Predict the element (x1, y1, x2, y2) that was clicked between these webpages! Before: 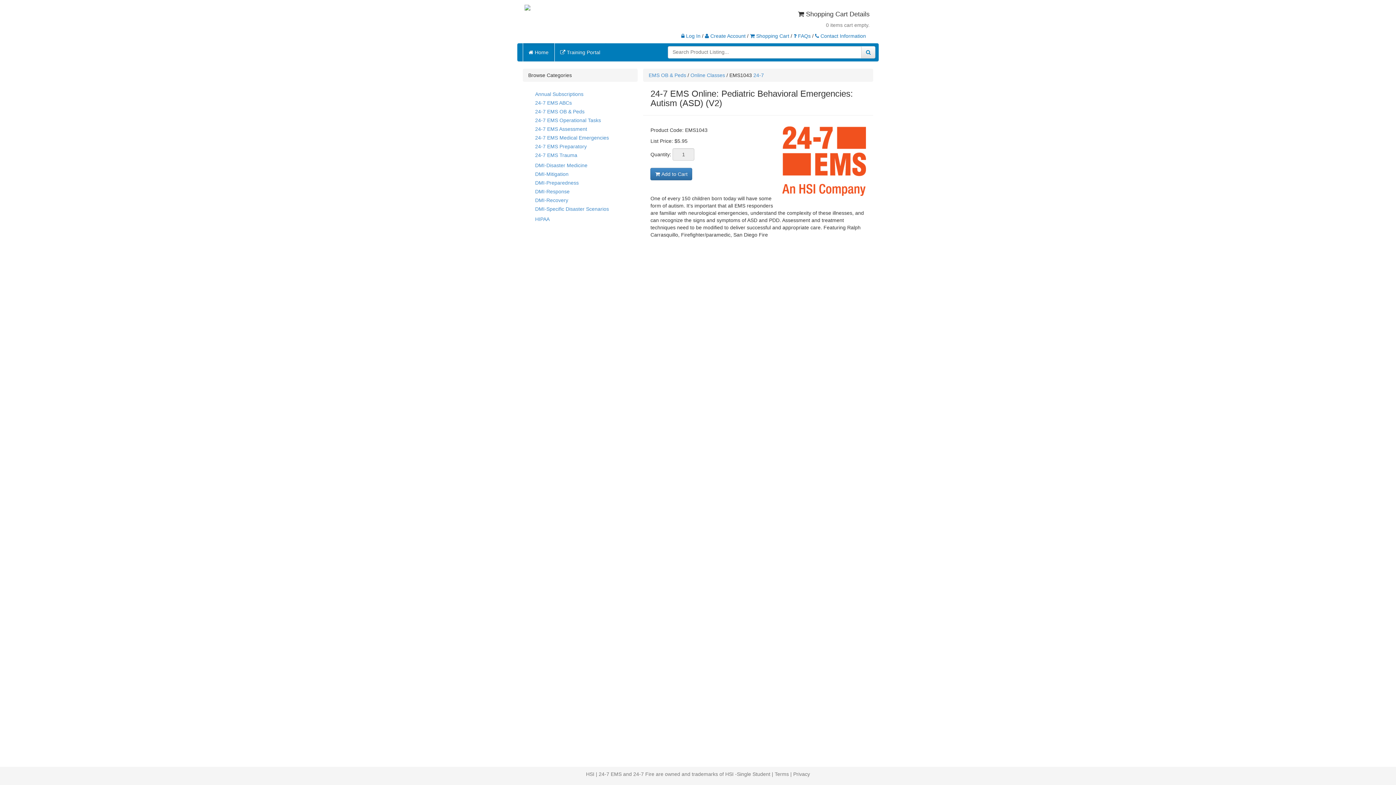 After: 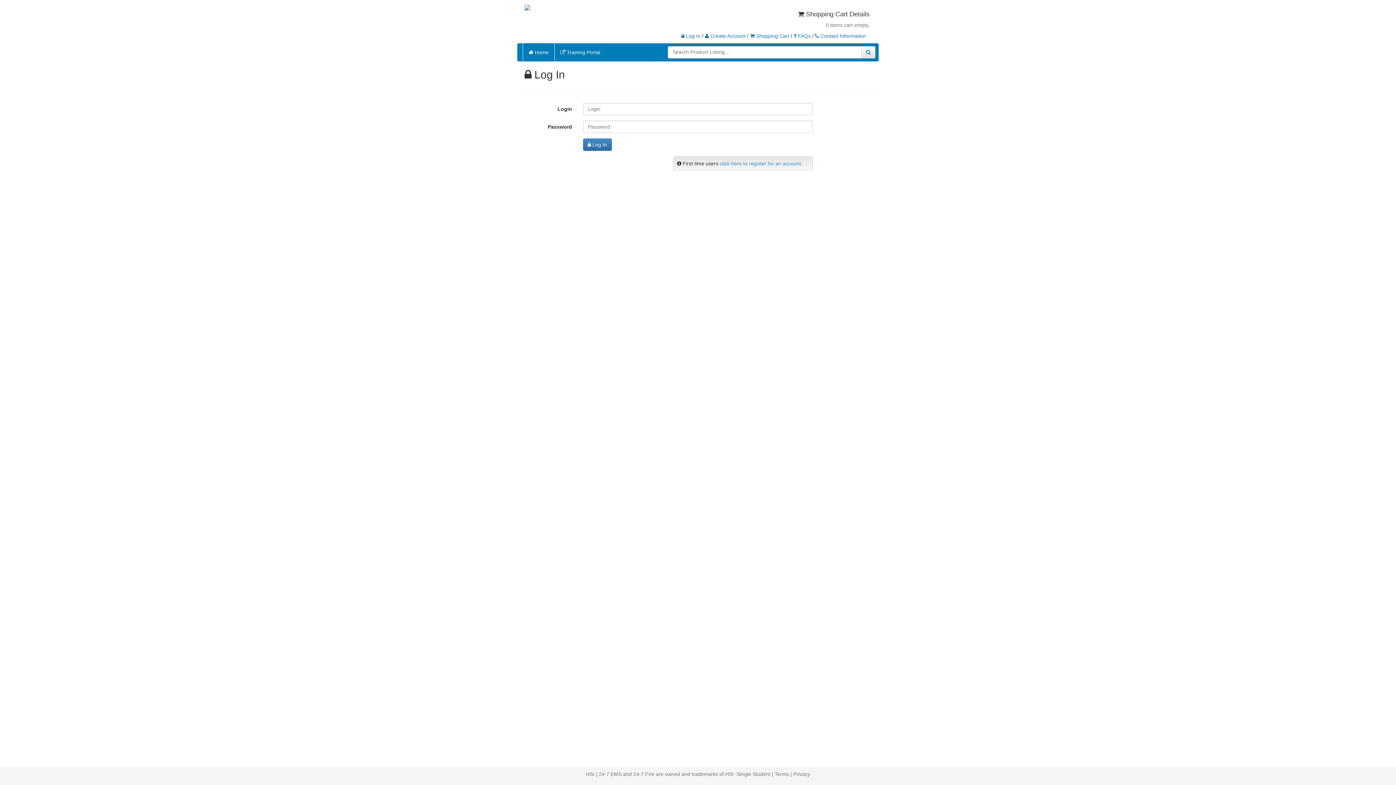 Action: label:  Log In bbox: (681, 33, 700, 38)